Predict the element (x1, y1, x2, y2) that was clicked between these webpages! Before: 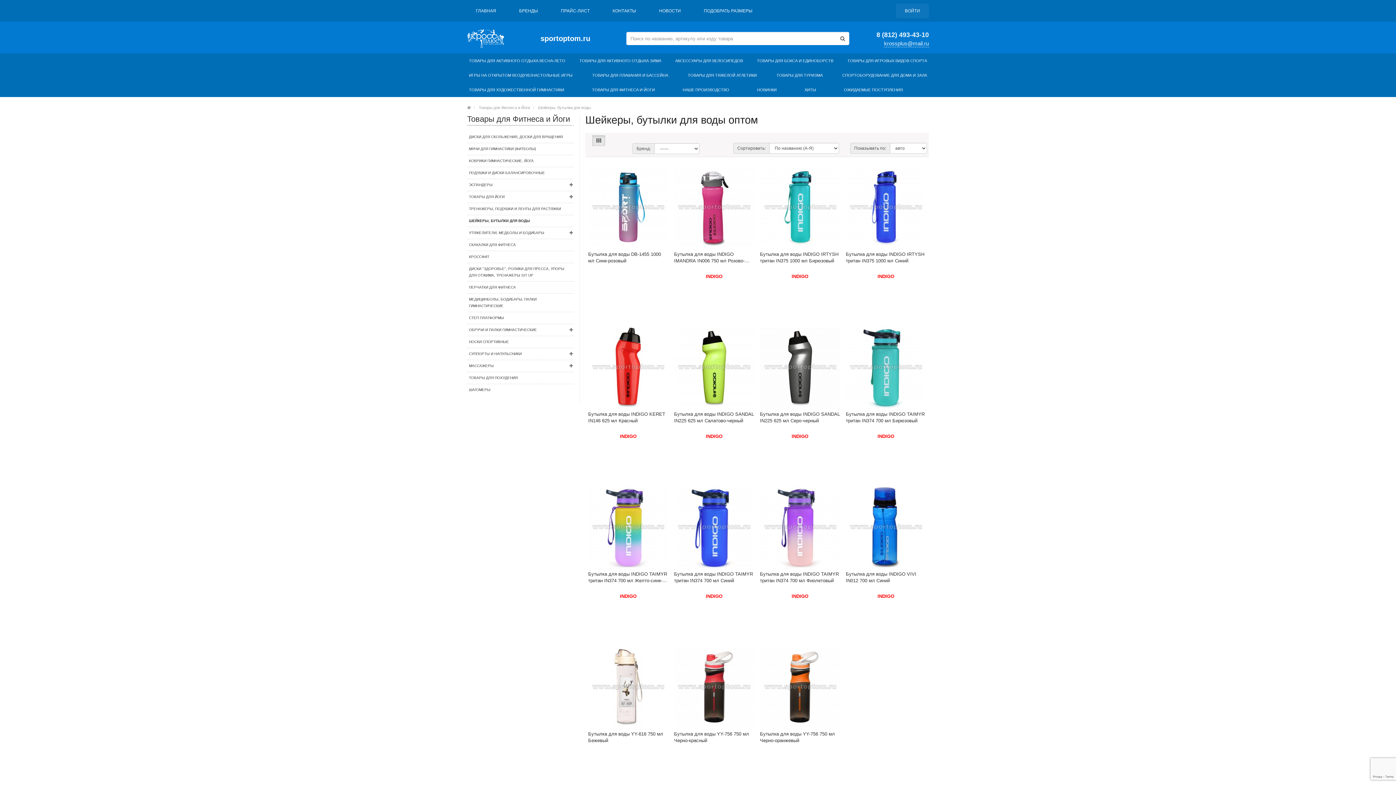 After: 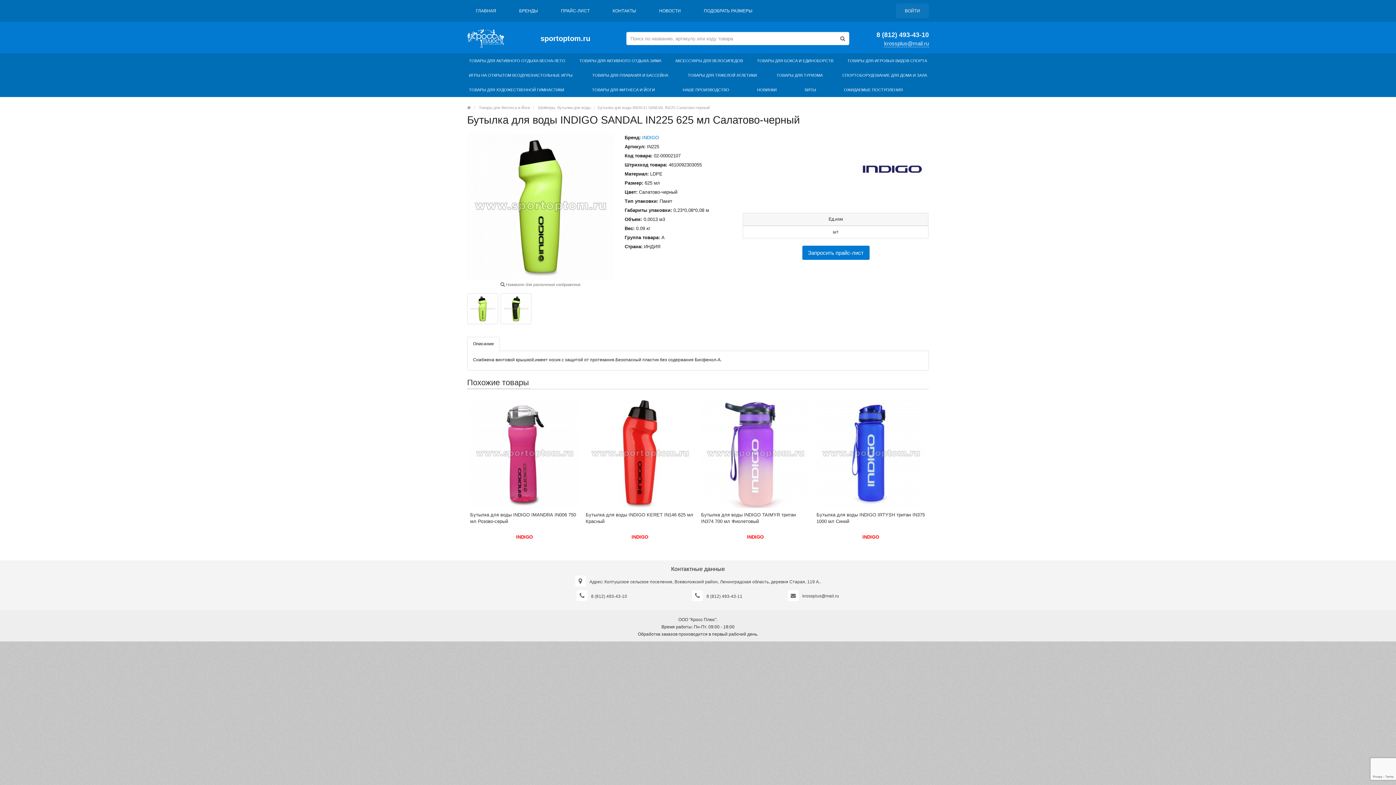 Action: bbox: (674, 411, 754, 424) label: Бутылка для воды INDIGO SANDAL IN225 625 мл Салатово-черный